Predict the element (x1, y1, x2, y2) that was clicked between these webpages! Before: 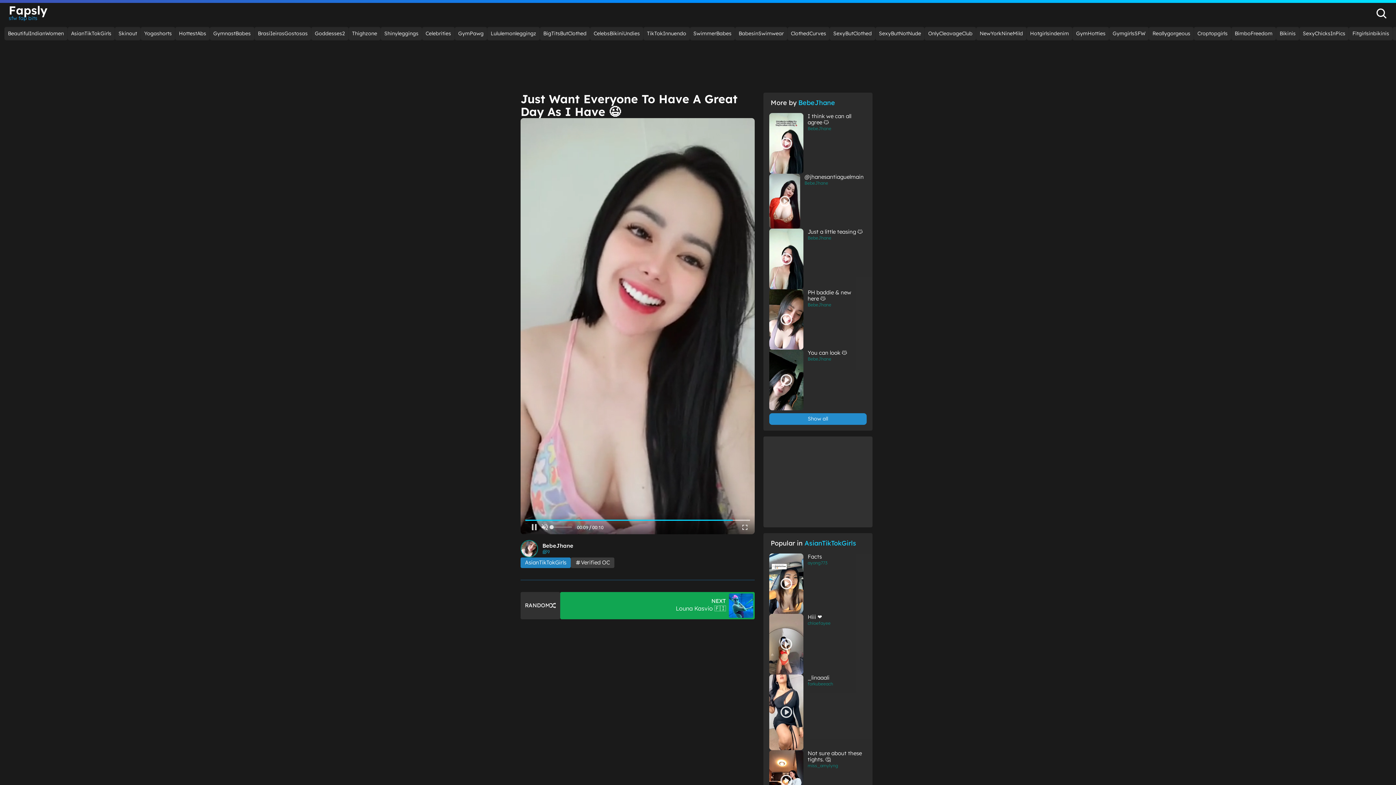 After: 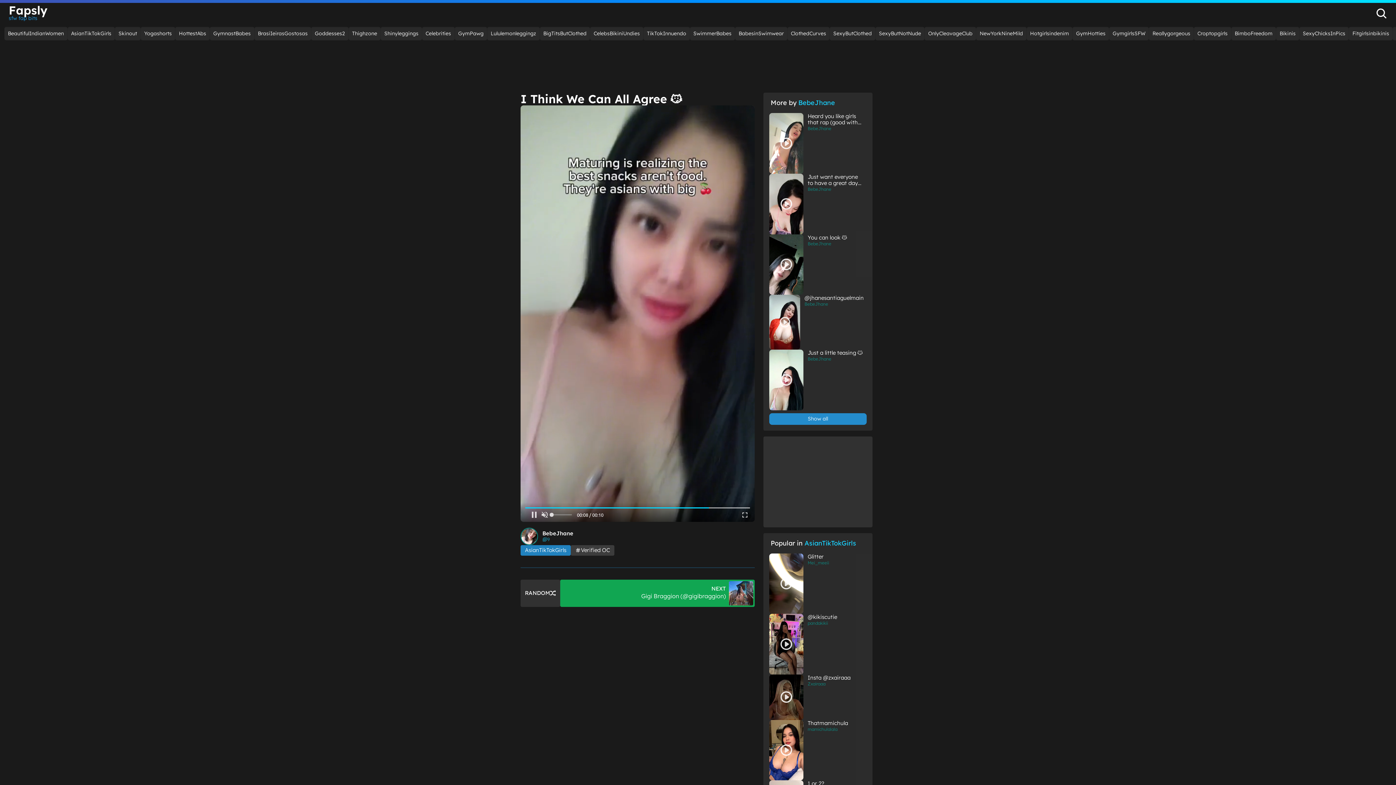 Action: label: I think we can all agree 😼
BebeJhane bbox: (769, 113, 866, 173)